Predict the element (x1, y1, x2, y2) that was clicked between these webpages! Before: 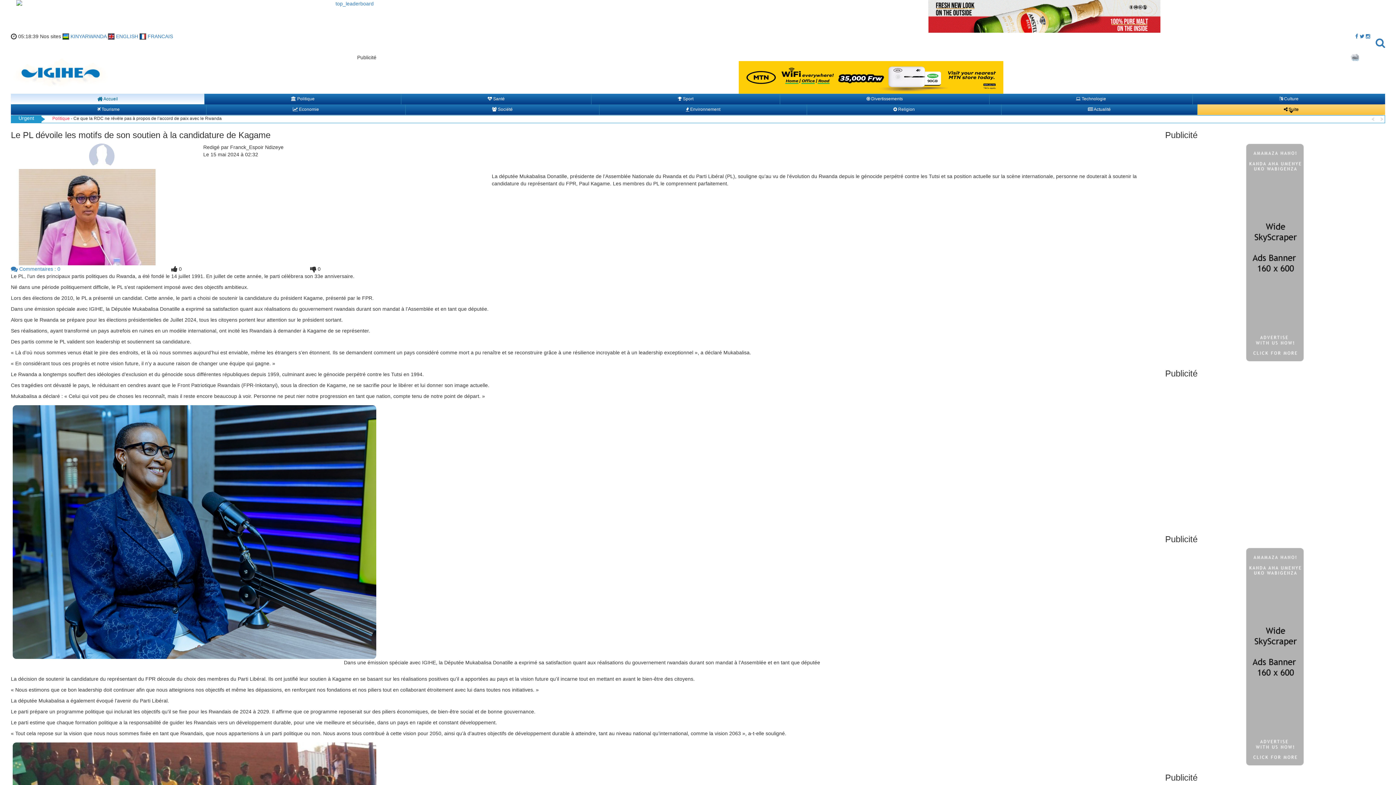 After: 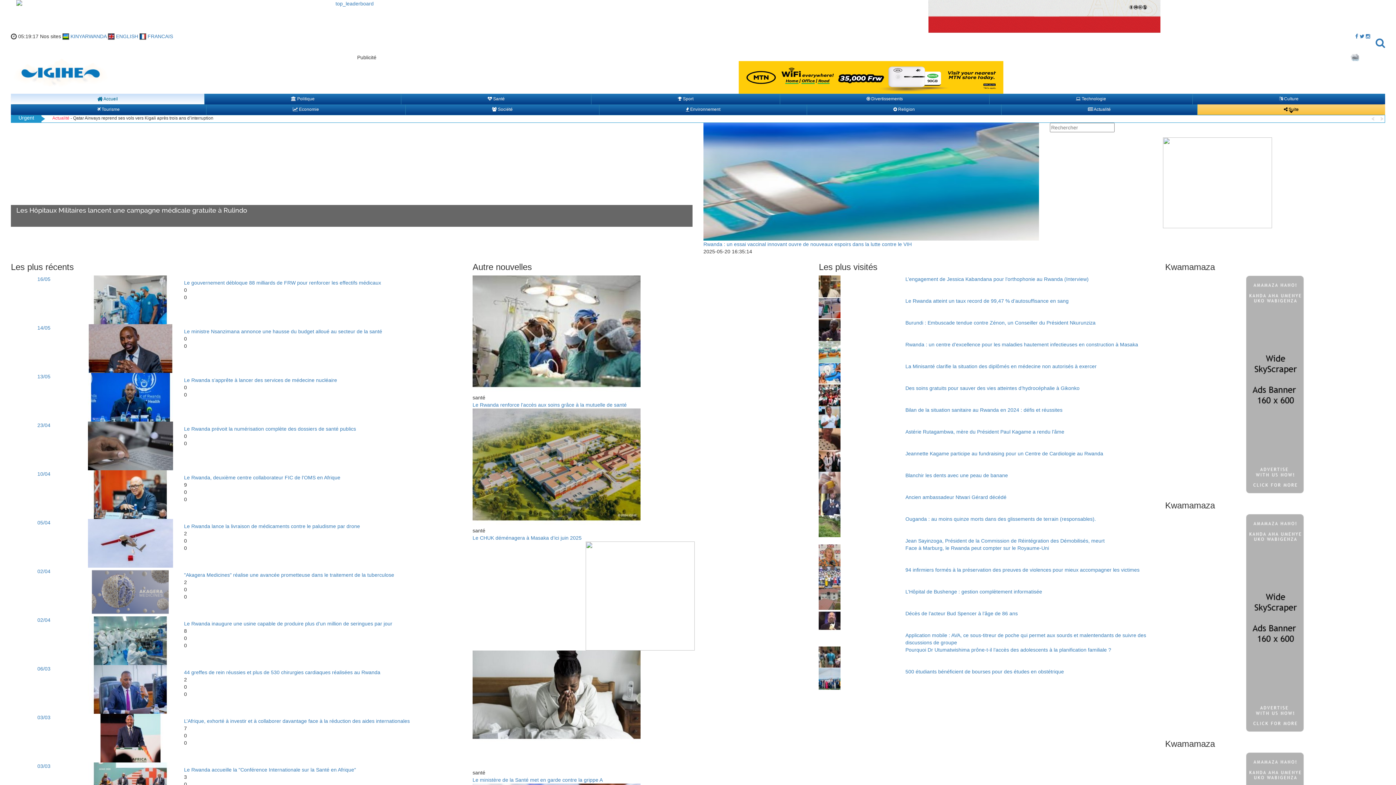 Action: bbox: (401, 93, 591, 104) label:  Santé